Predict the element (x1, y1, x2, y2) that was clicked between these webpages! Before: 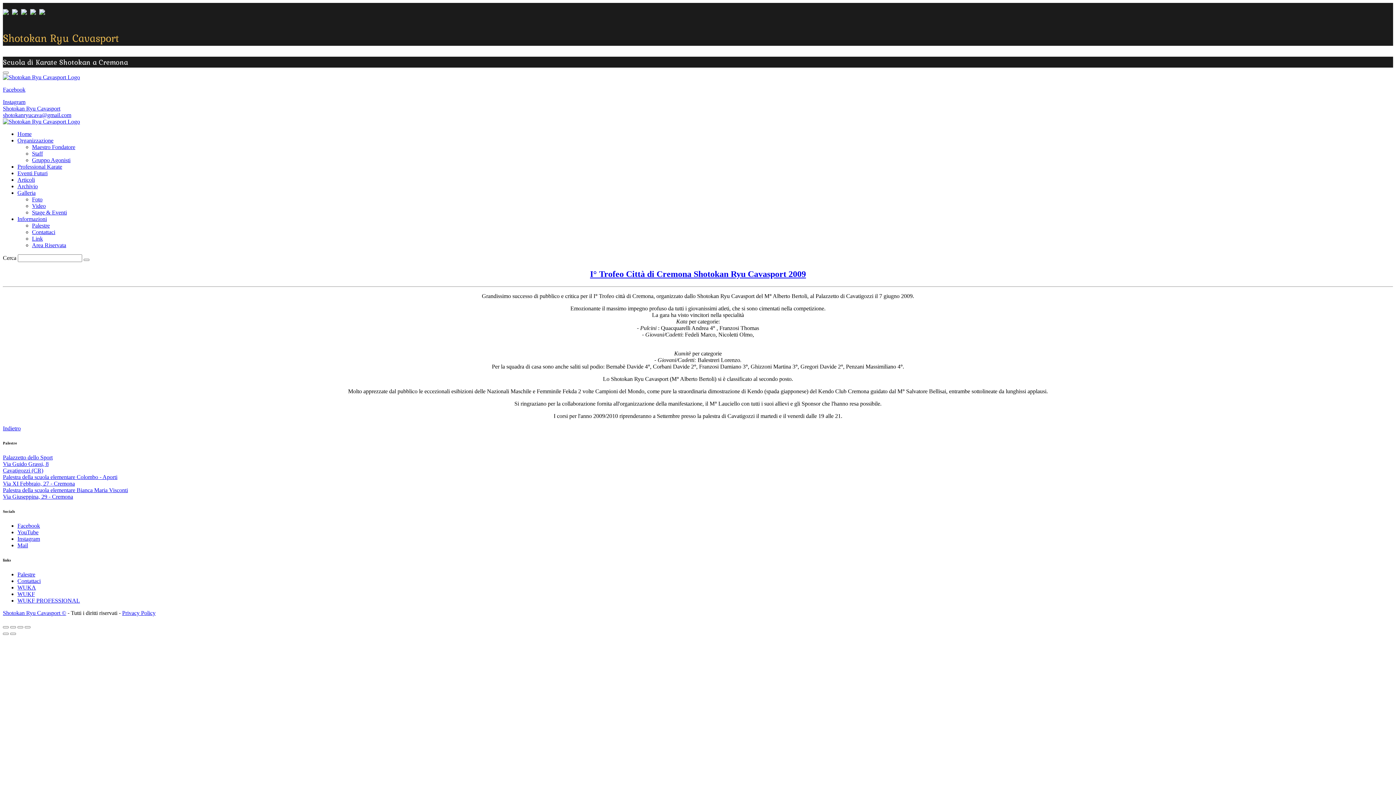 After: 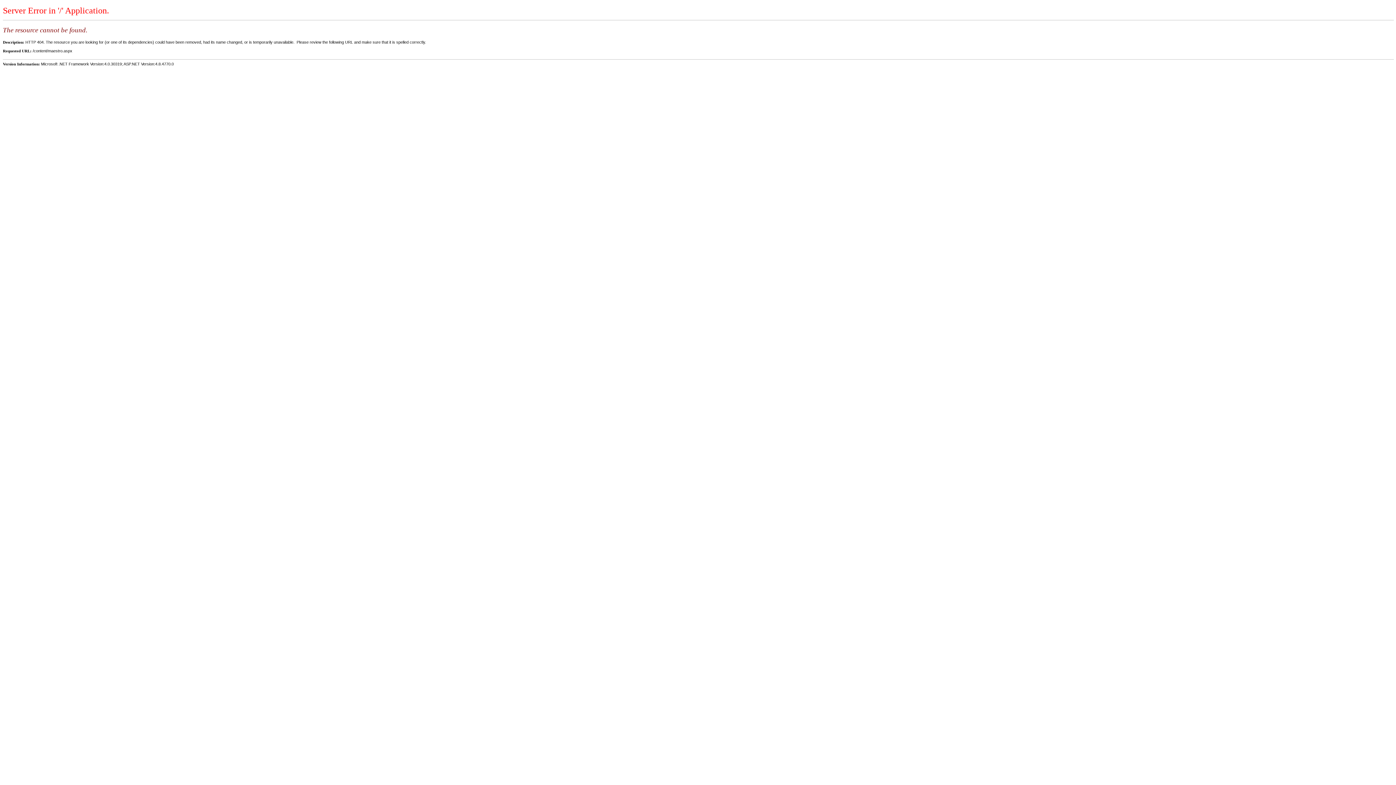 Action: bbox: (32, 144, 75, 150) label: Maestro Fondatore